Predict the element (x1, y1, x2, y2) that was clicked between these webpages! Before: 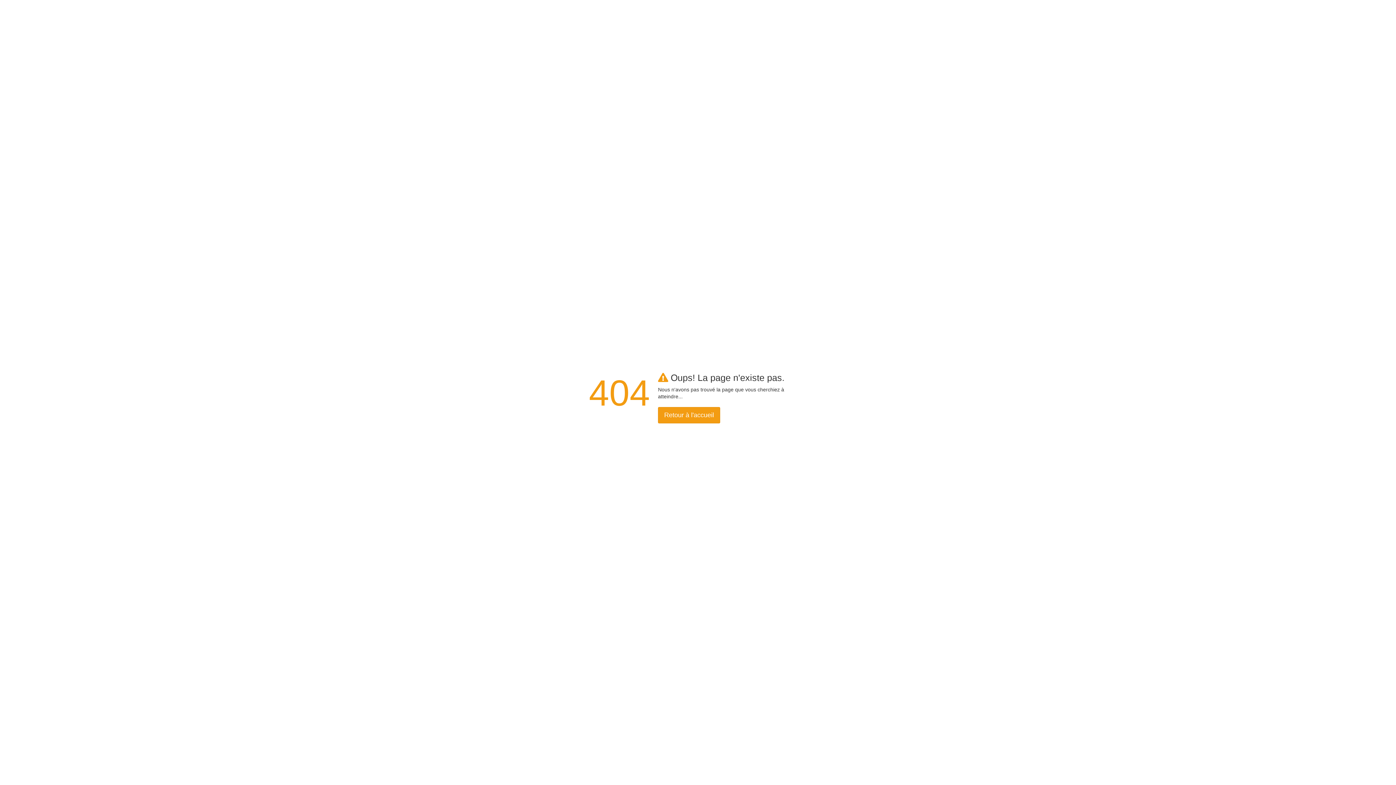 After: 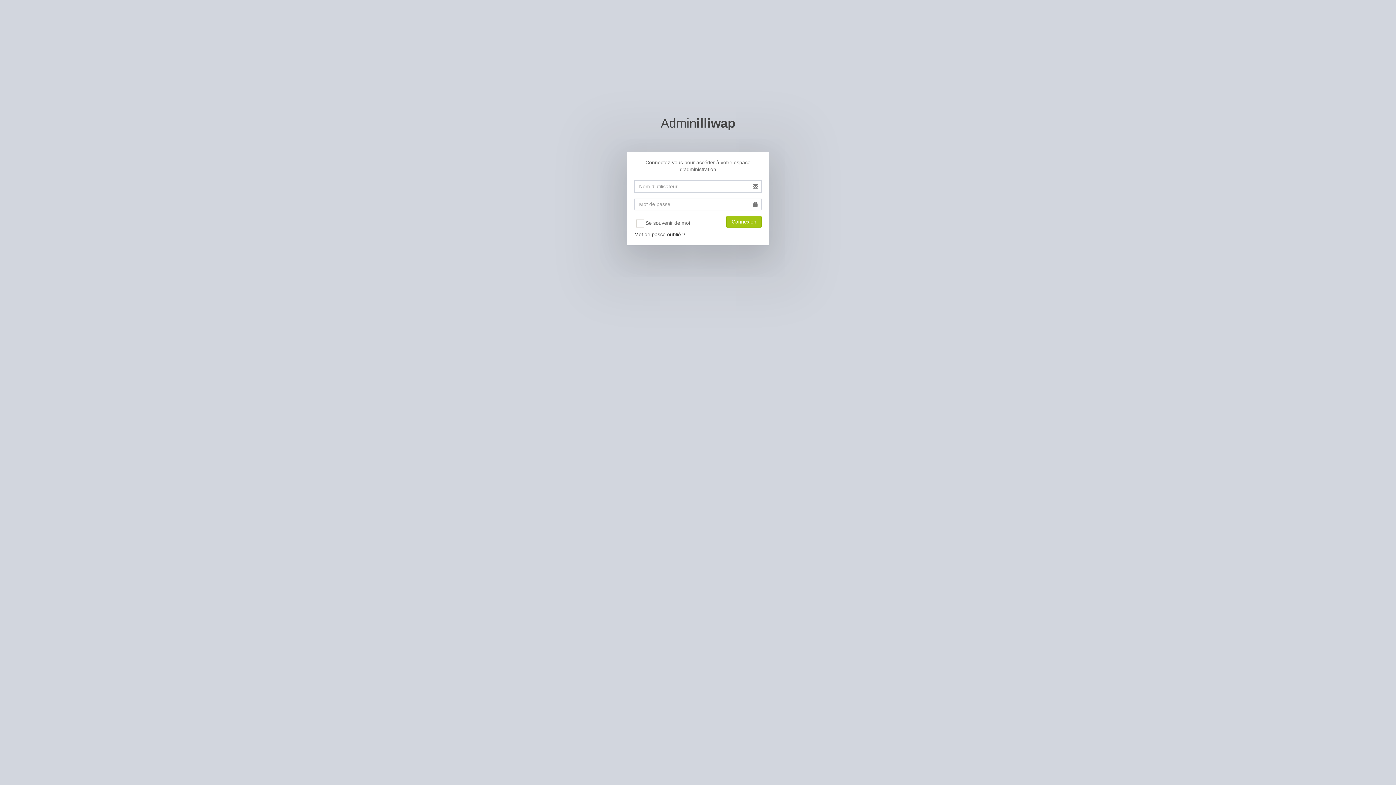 Action: label: Retour à l'accueil bbox: (658, 407, 720, 423)